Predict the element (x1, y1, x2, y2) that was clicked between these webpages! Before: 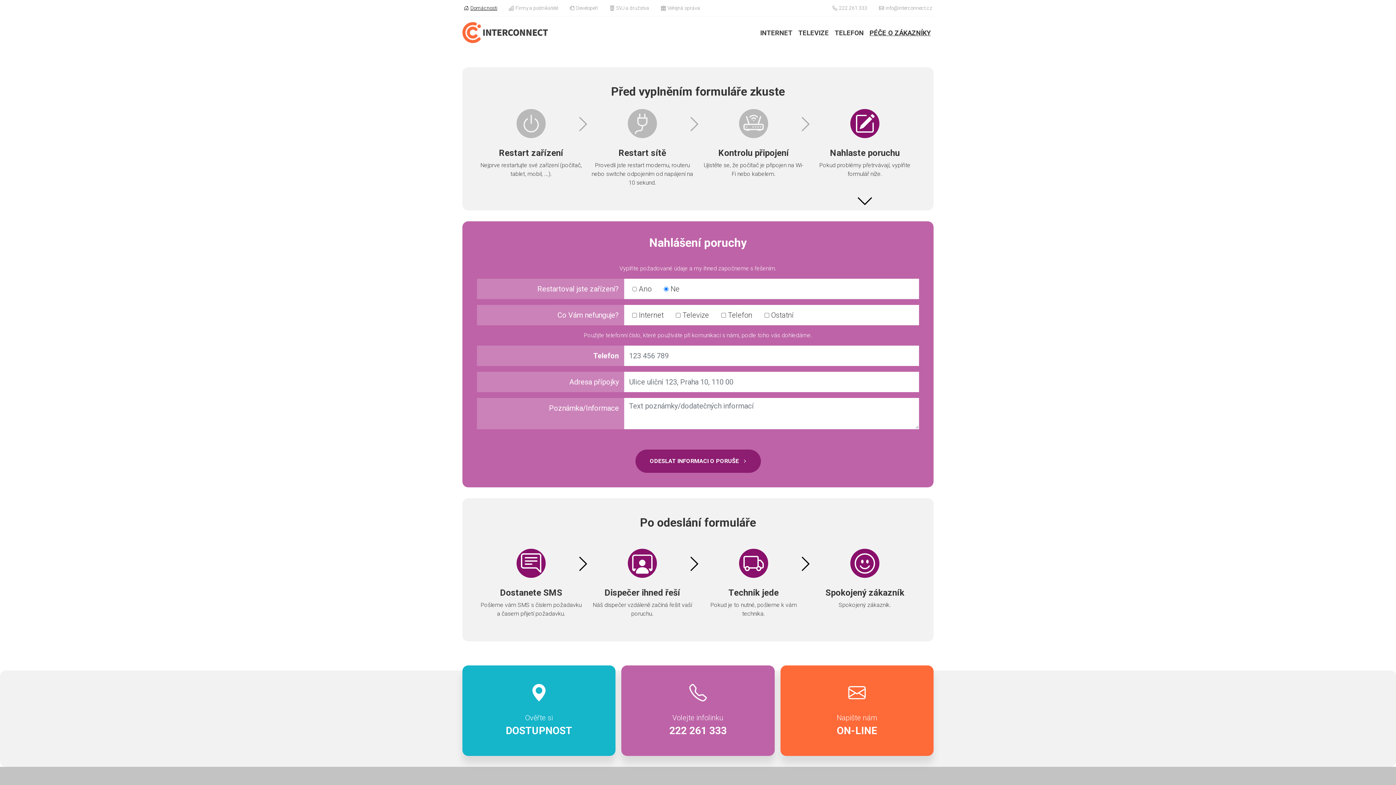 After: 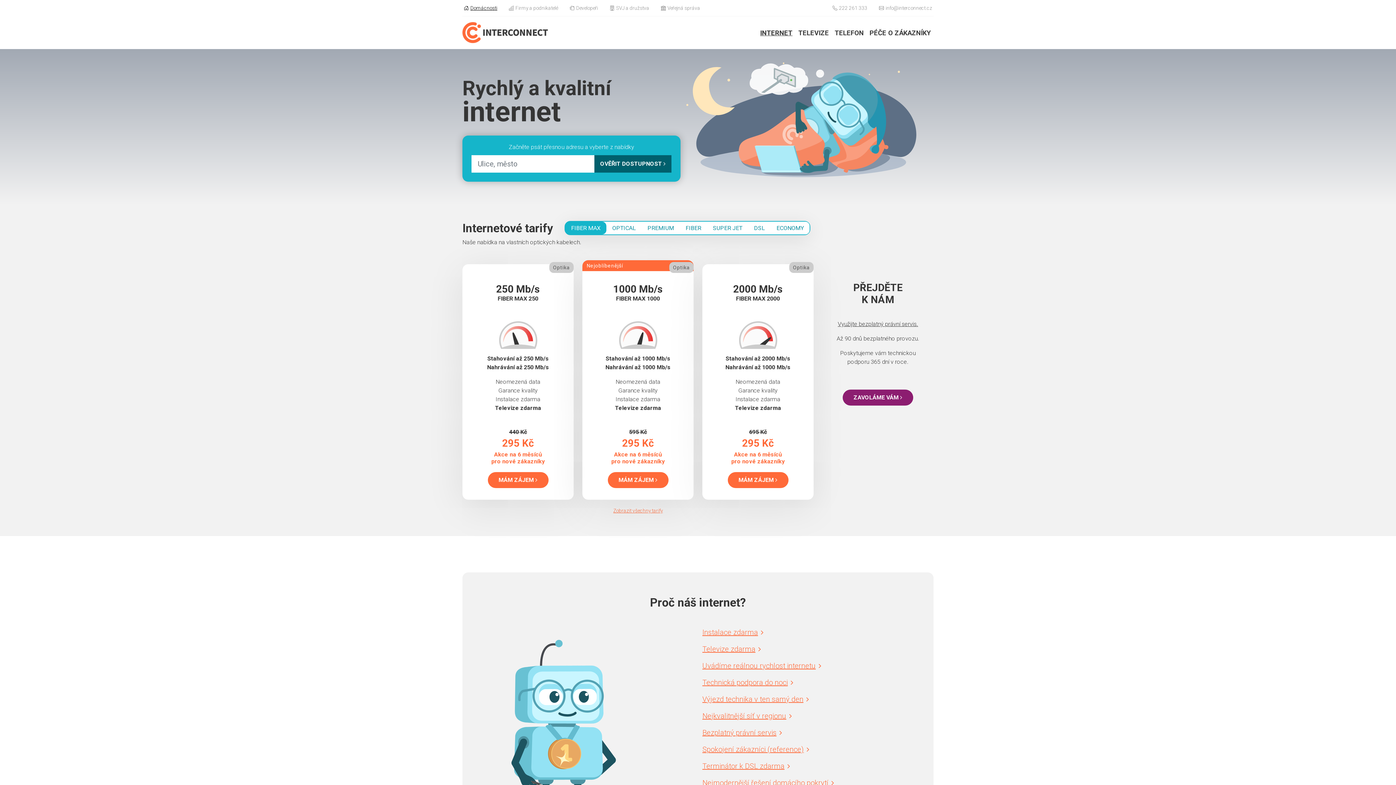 Action: bbox: (464, 1, 503, 14) label: Domácnosti